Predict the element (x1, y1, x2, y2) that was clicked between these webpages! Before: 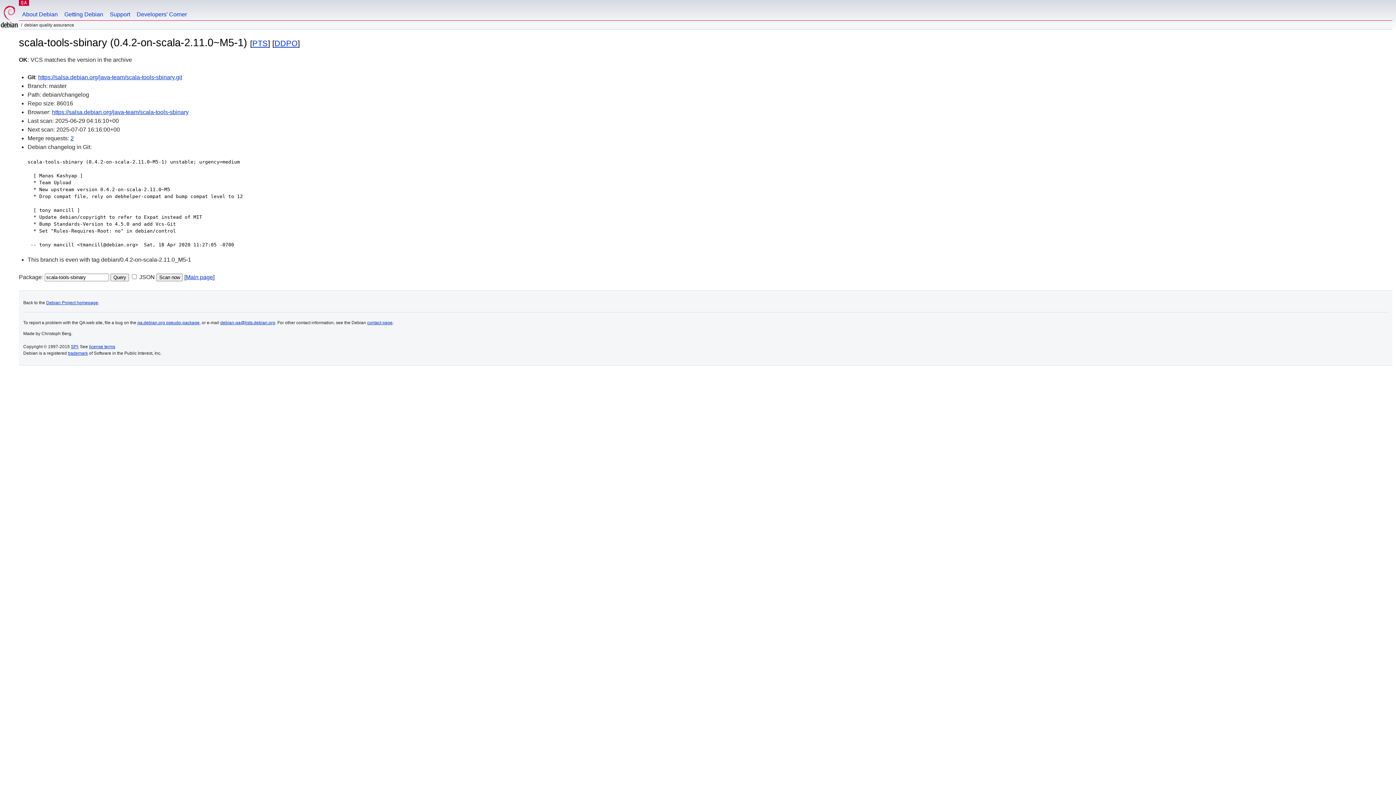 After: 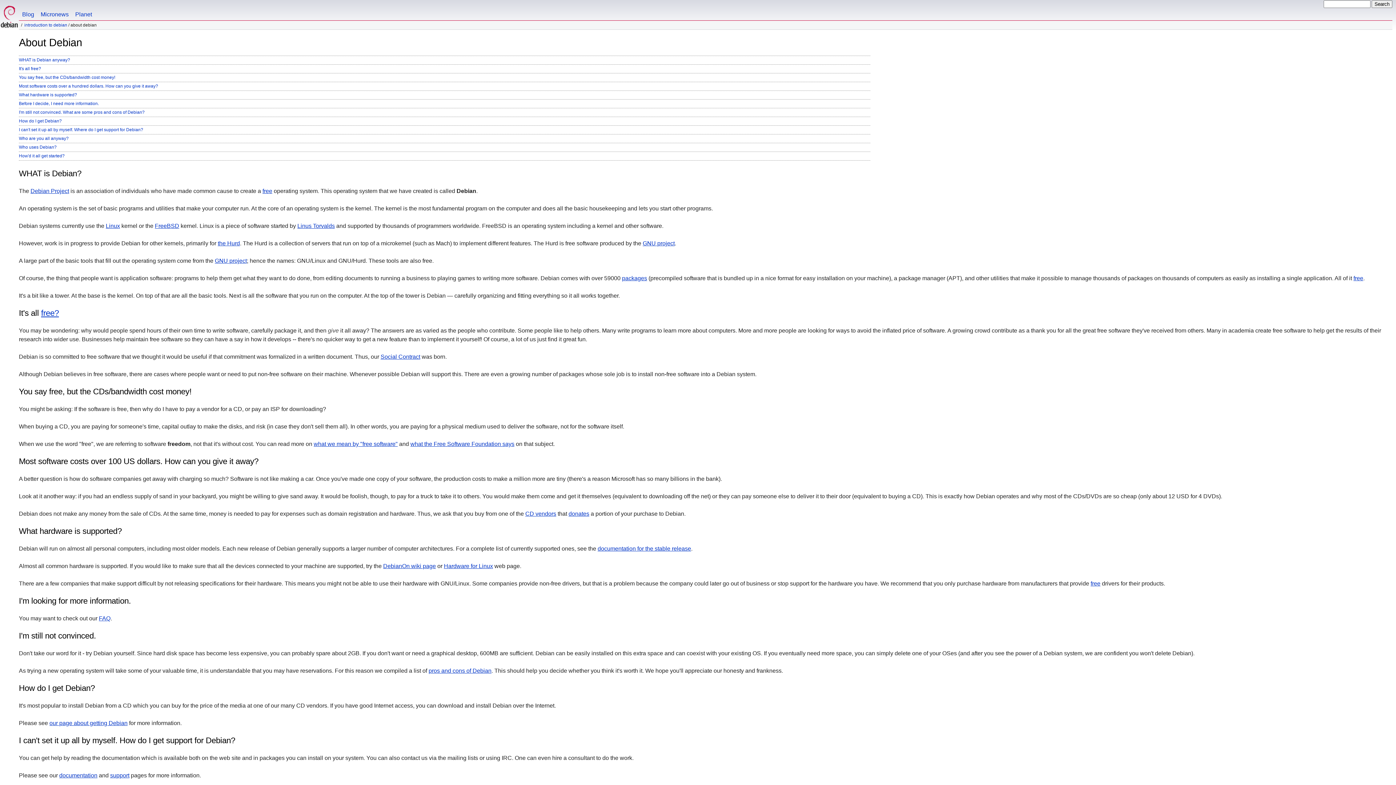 Action: label: About Debian bbox: (18, 0, 61, 20)